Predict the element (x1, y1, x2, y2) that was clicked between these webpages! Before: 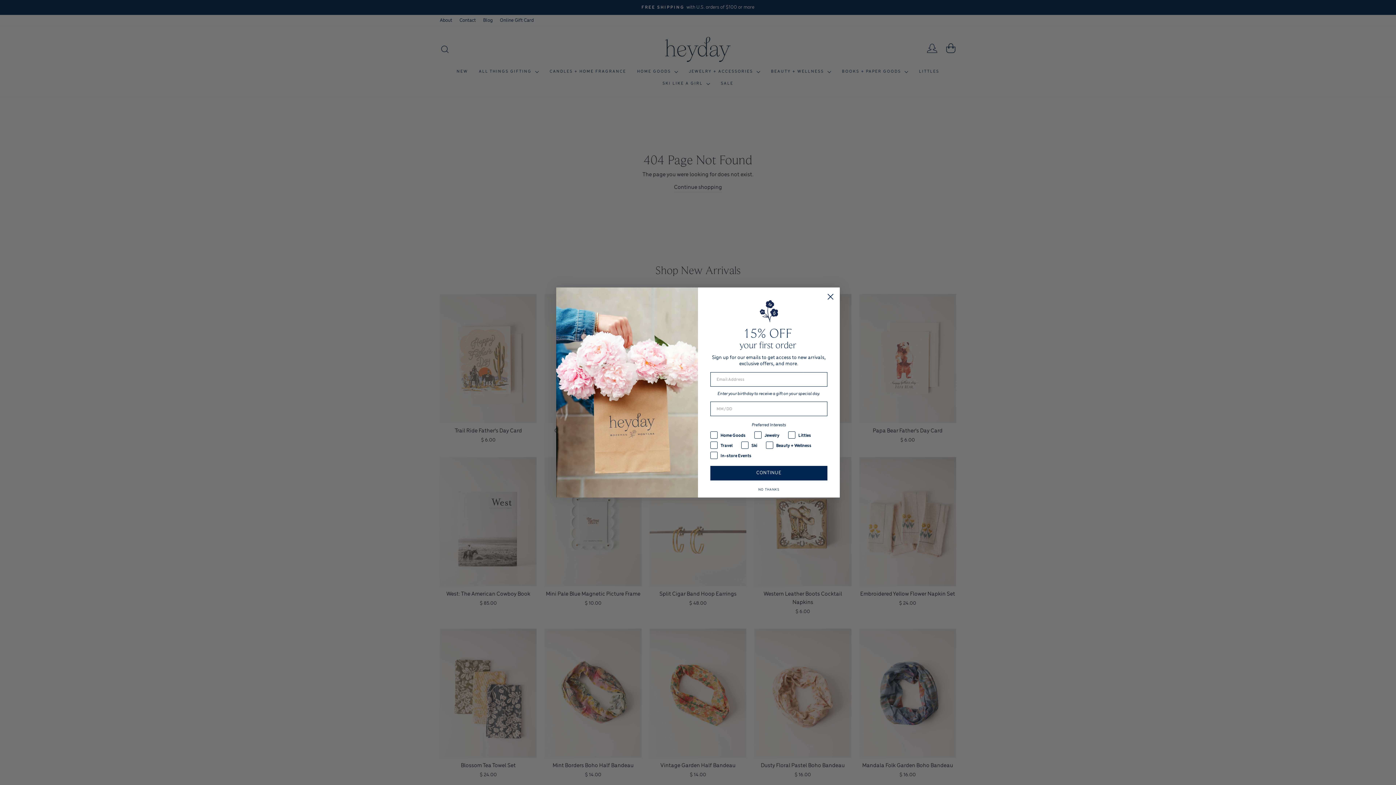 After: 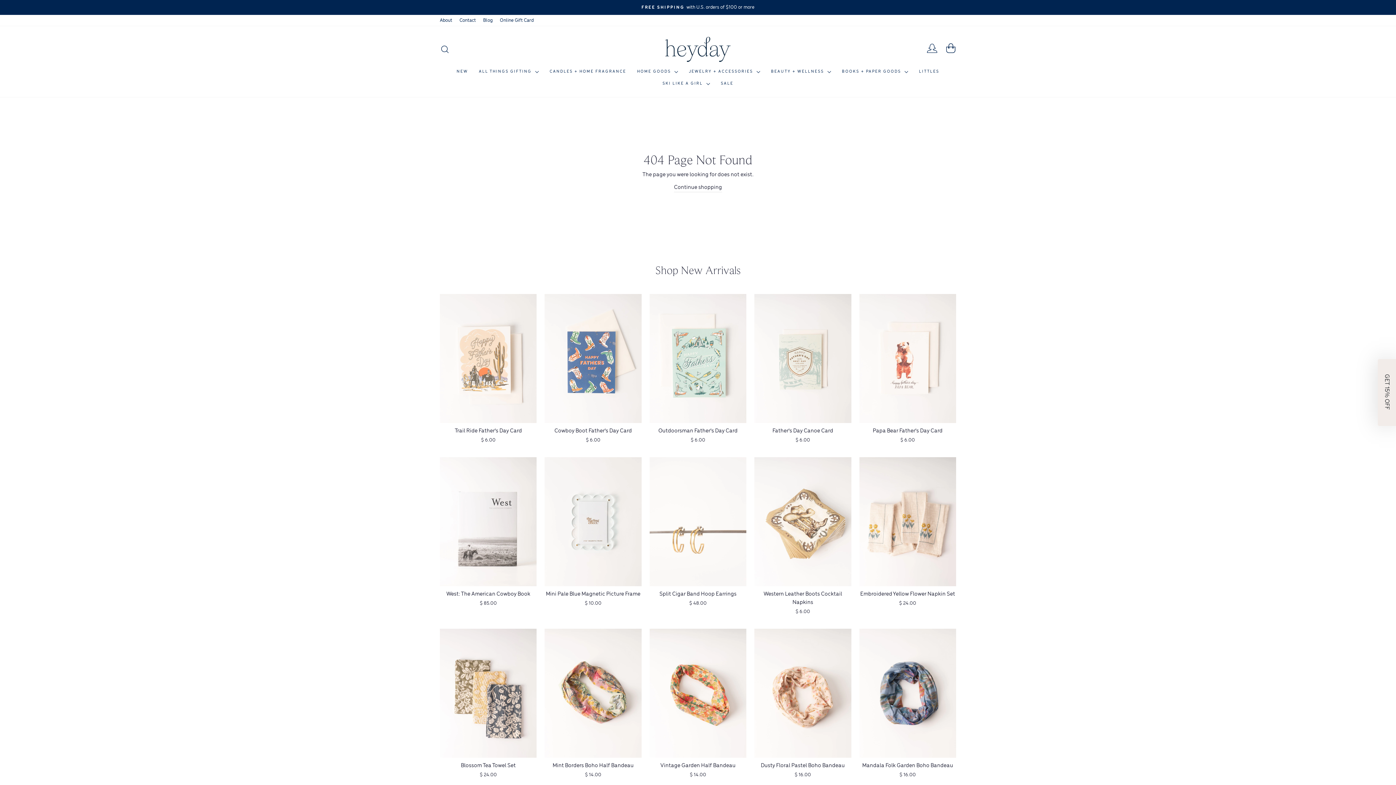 Action: label: NO THANKS bbox: (710, 507, 827, 518)